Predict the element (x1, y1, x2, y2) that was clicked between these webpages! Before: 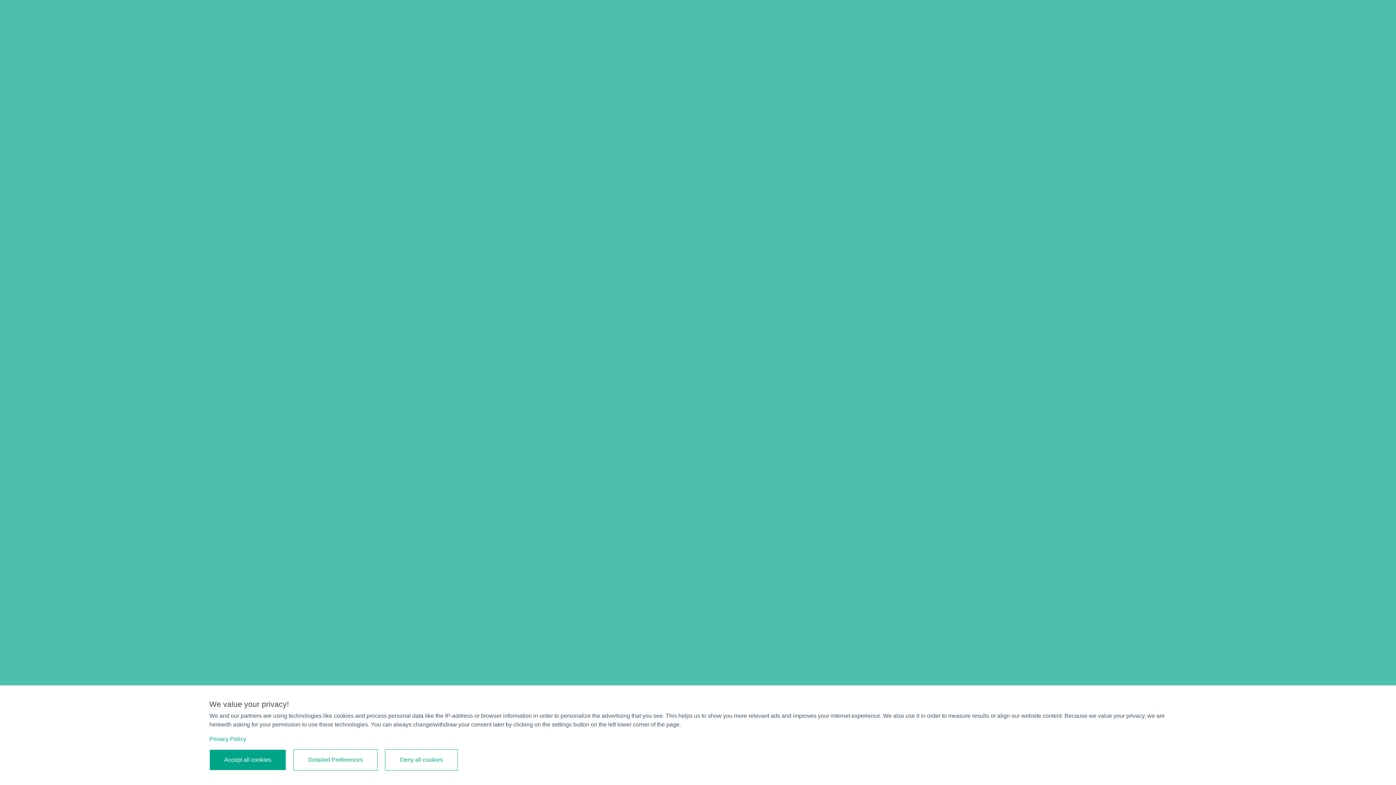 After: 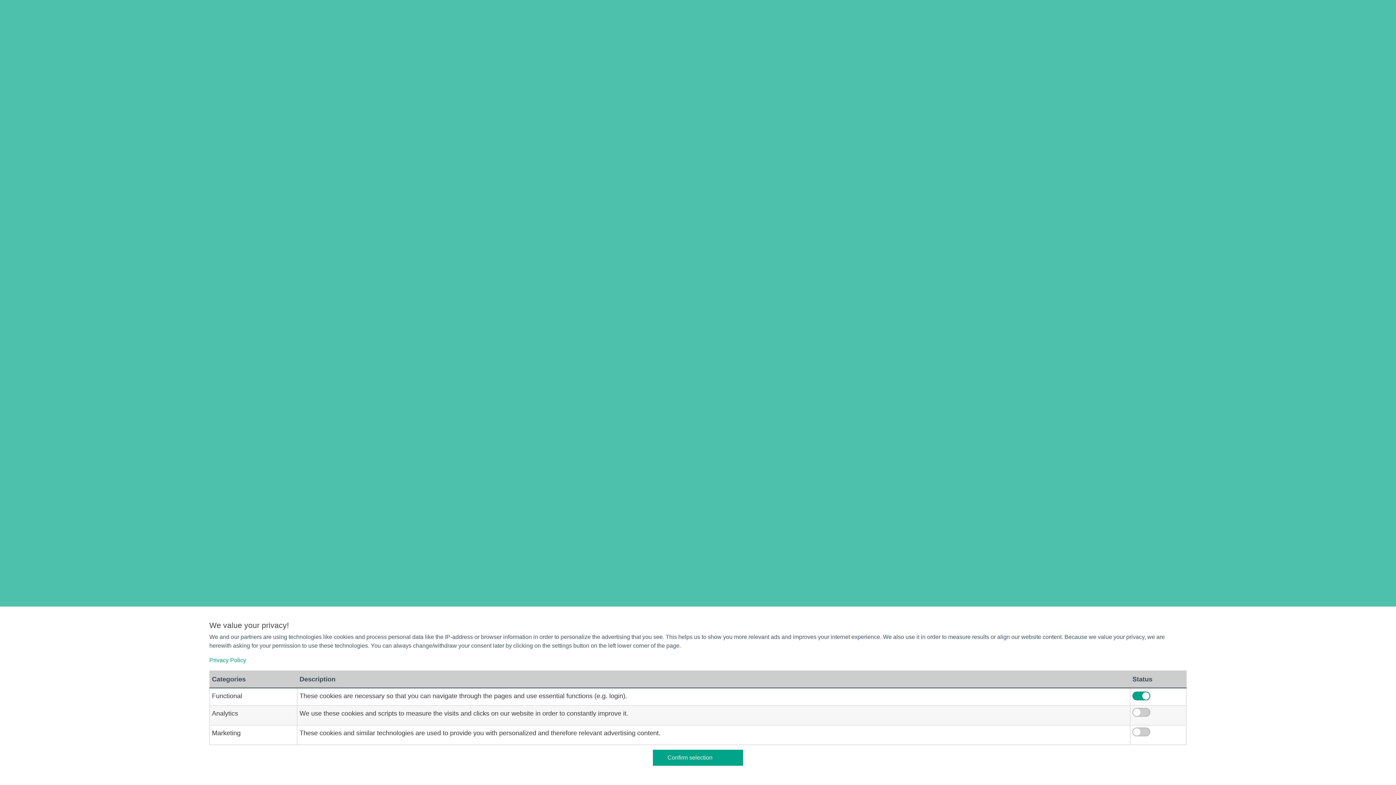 Action: bbox: (293, 749, 377, 770) label: Detailed Preferences